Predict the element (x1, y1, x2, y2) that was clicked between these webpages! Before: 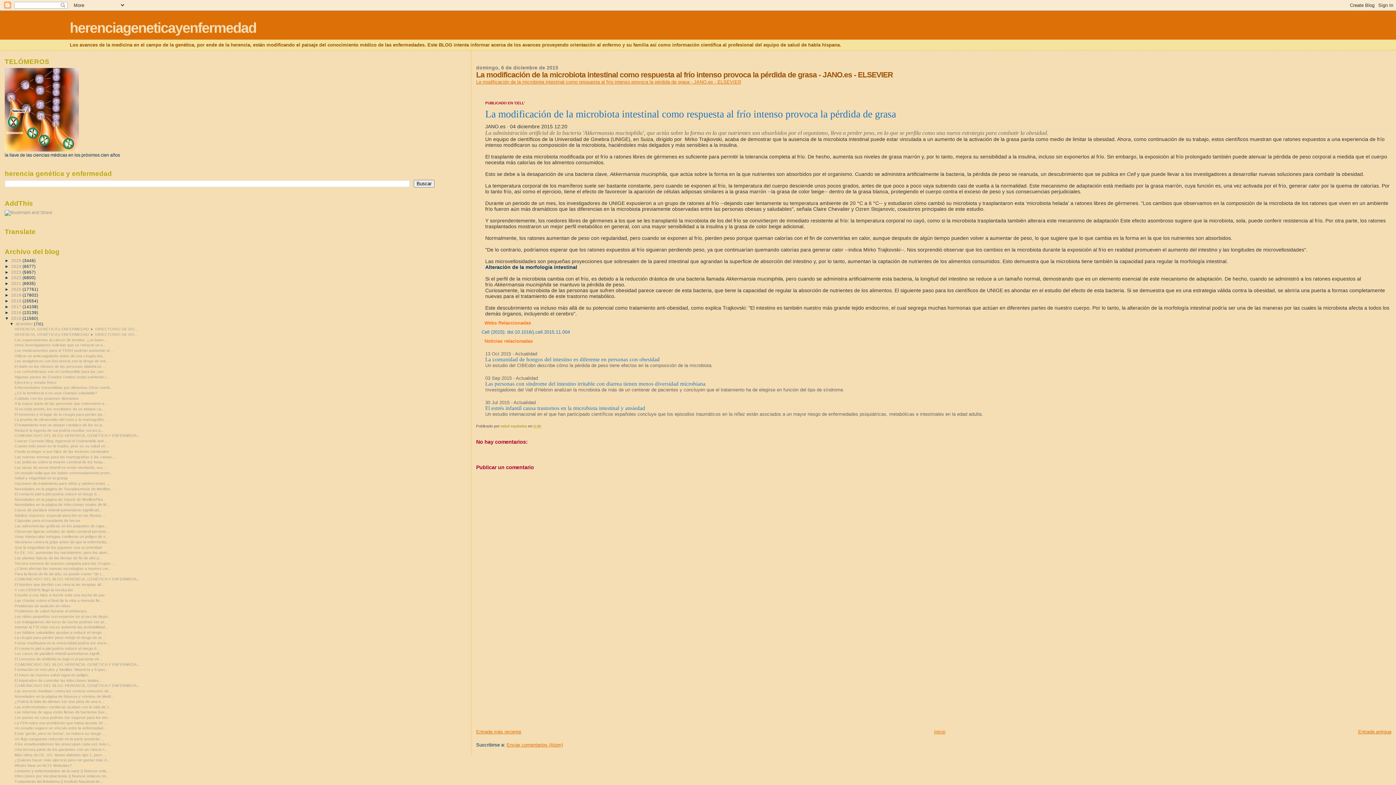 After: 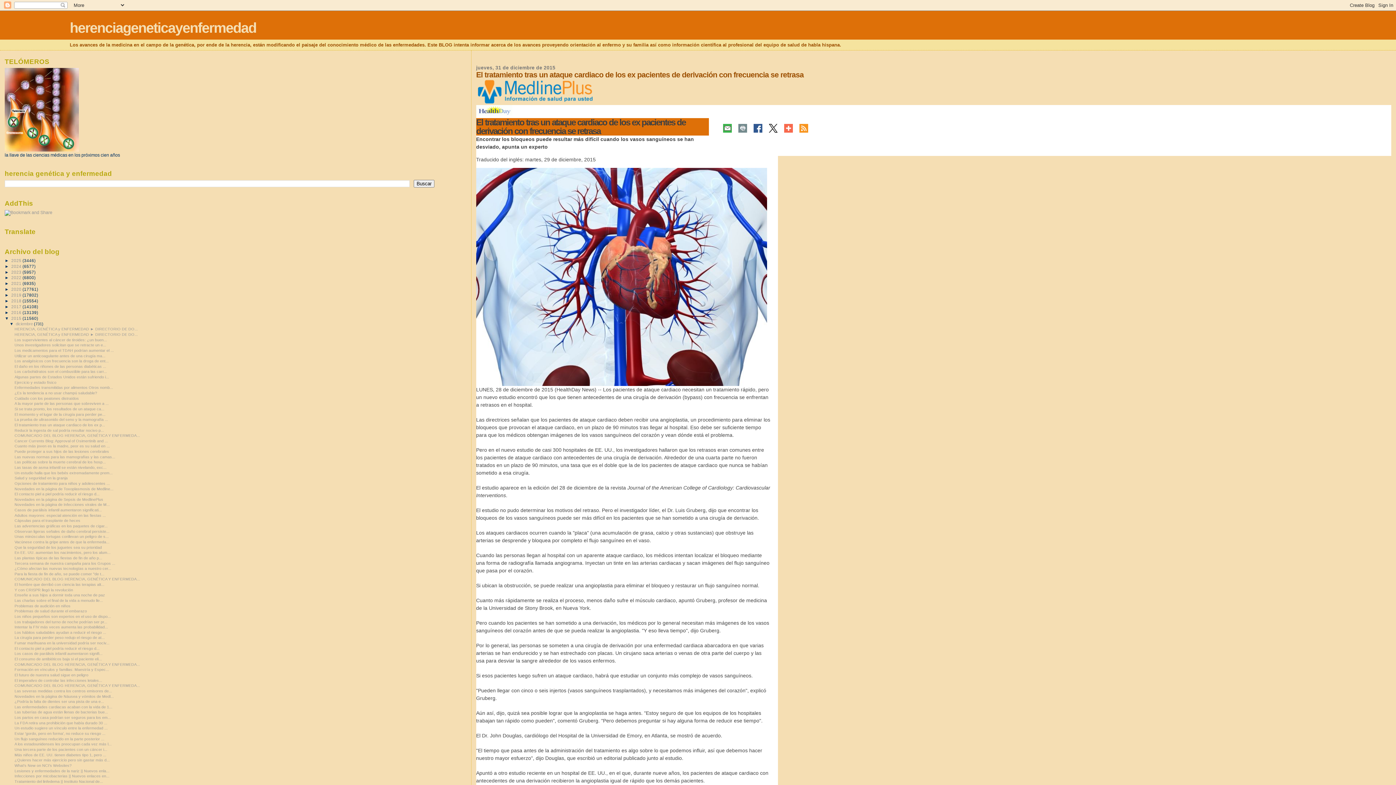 Action: bbox: (14, 422, 105, 427) label: El tratamiento tras un ataque cardiaco de los ex p...